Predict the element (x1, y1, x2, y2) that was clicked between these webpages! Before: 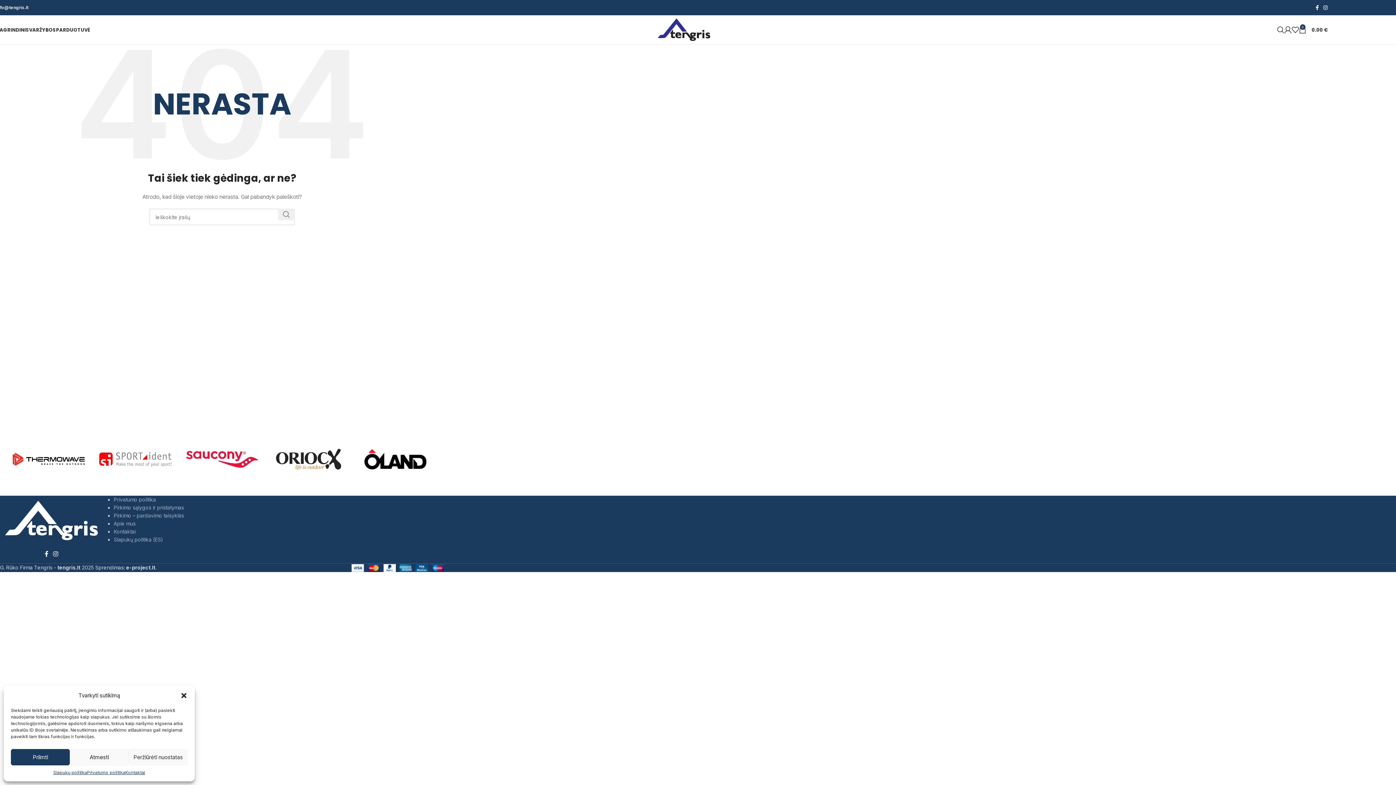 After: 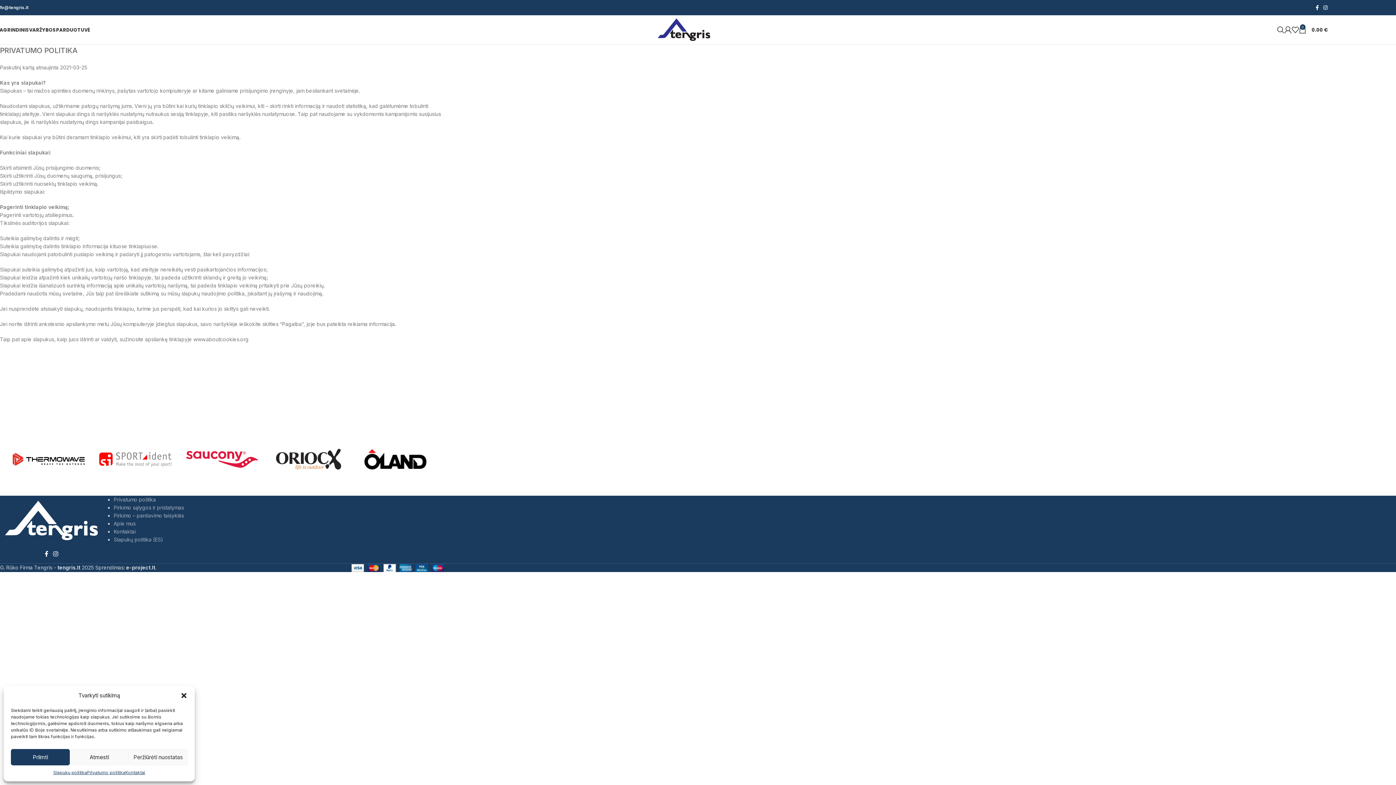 Action: bbox: (87, 769, 125, 776) label: Privatumo politika